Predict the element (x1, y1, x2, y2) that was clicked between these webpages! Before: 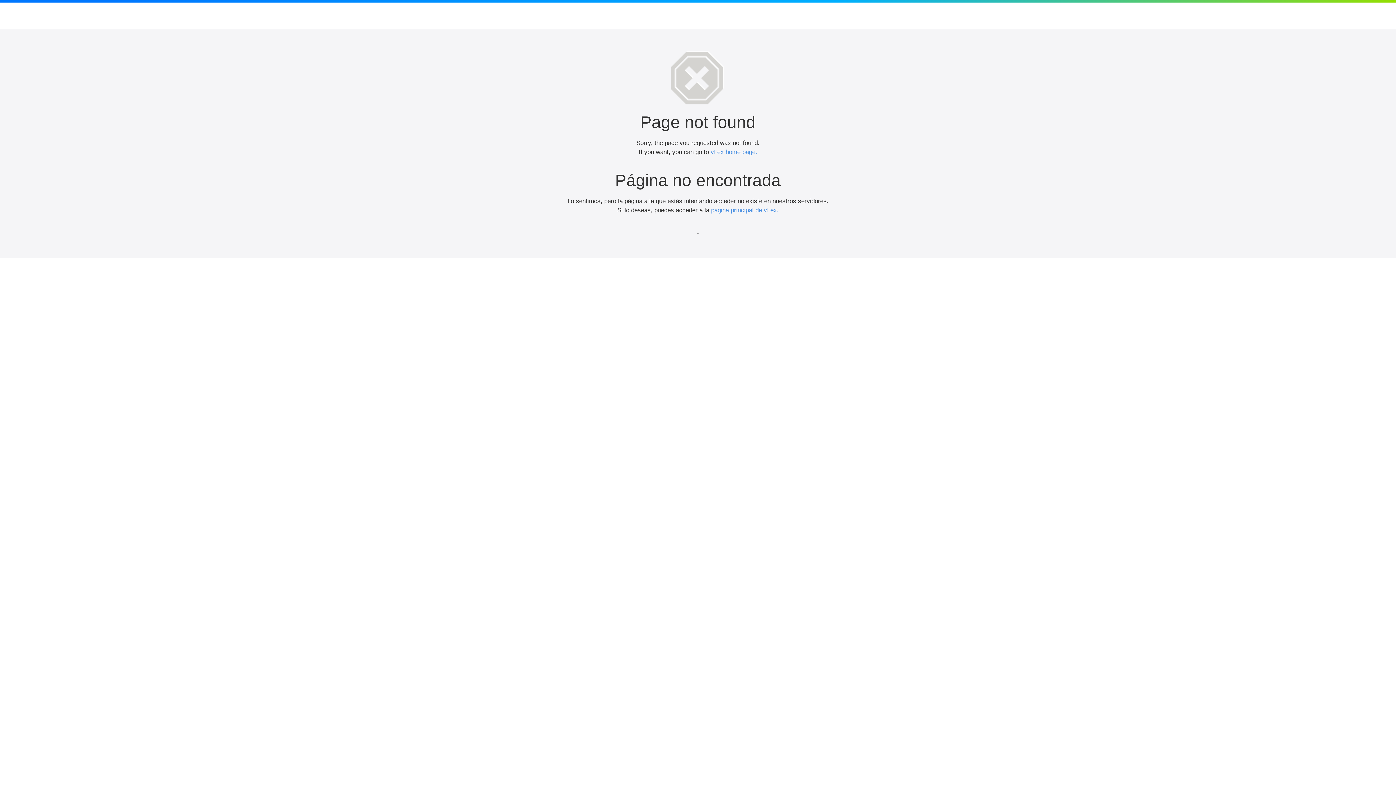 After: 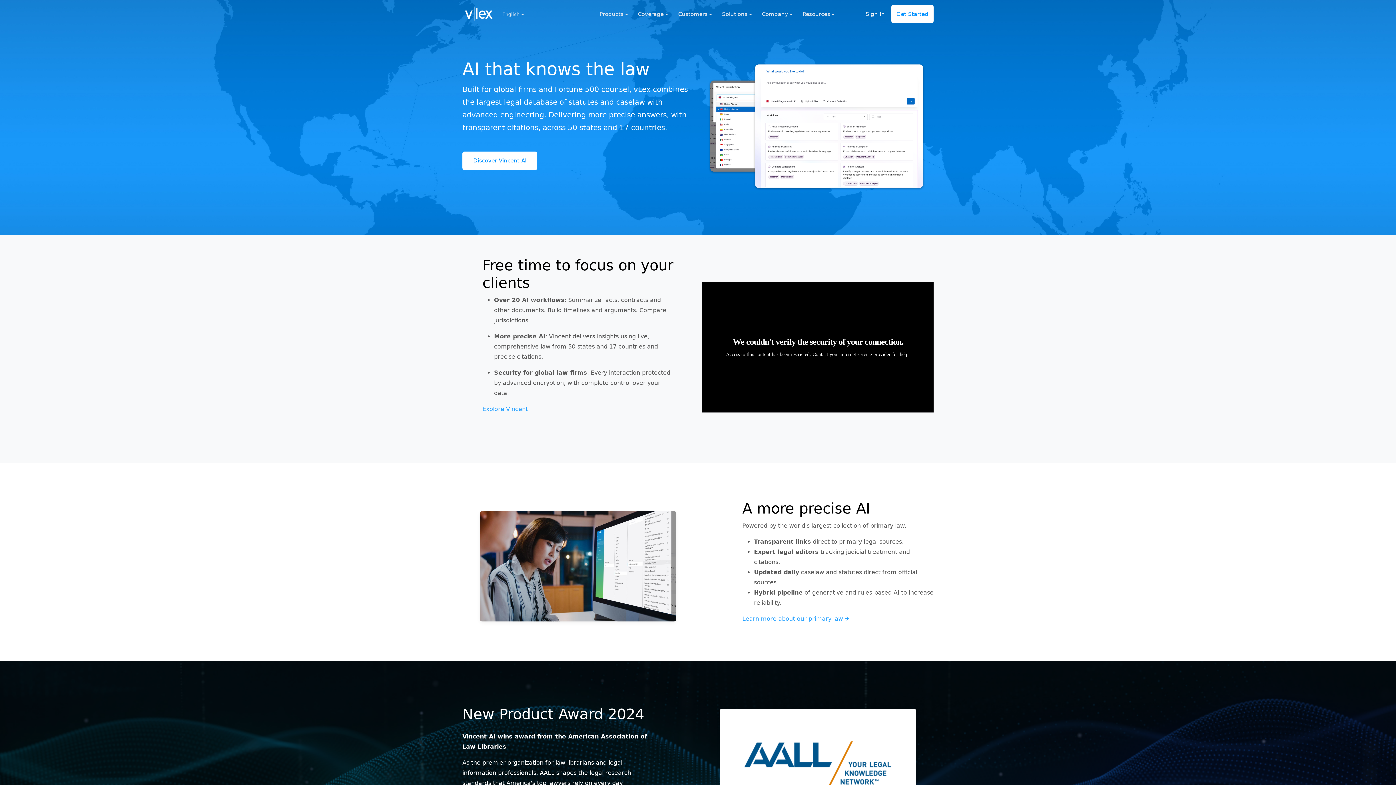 Action: bbox: (711, 206, 778, 213) label: página principal de vLex.